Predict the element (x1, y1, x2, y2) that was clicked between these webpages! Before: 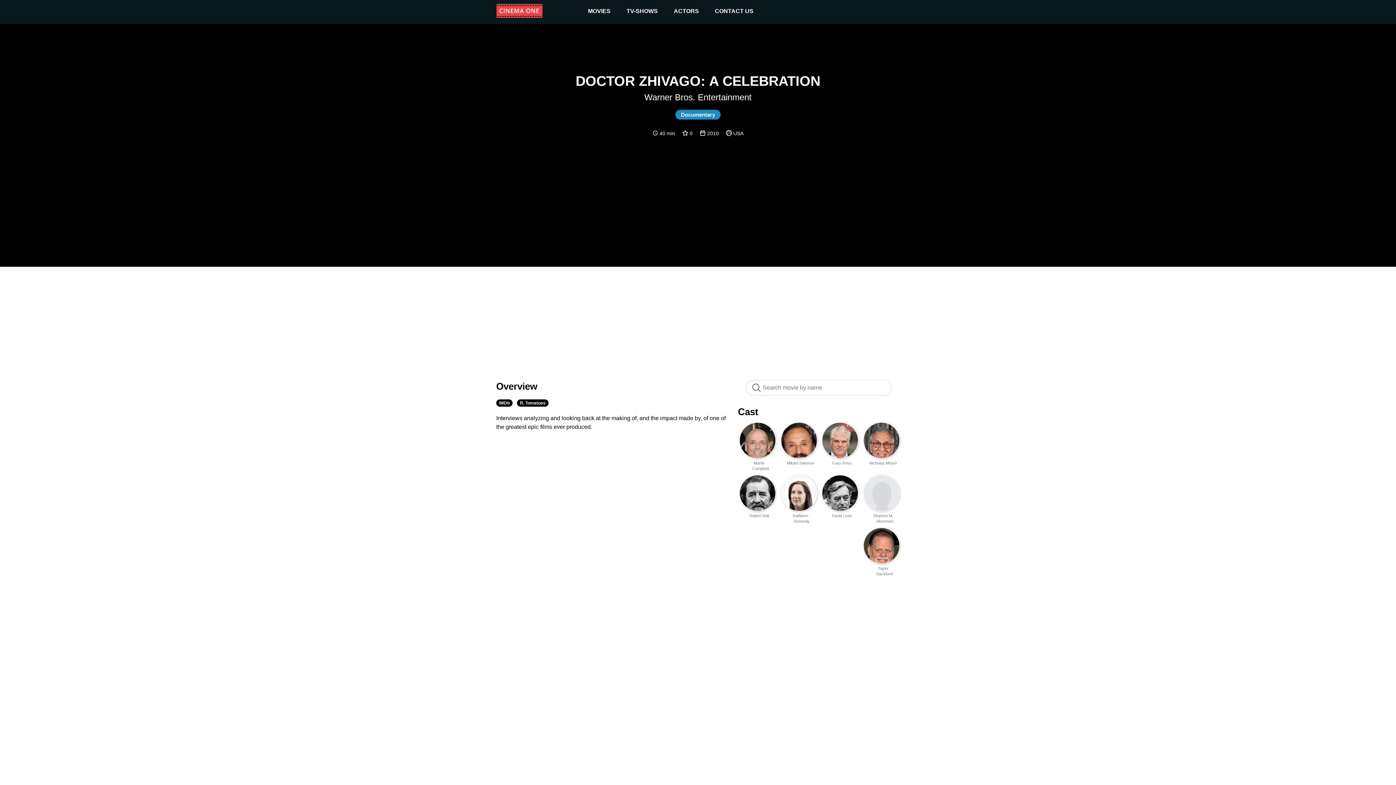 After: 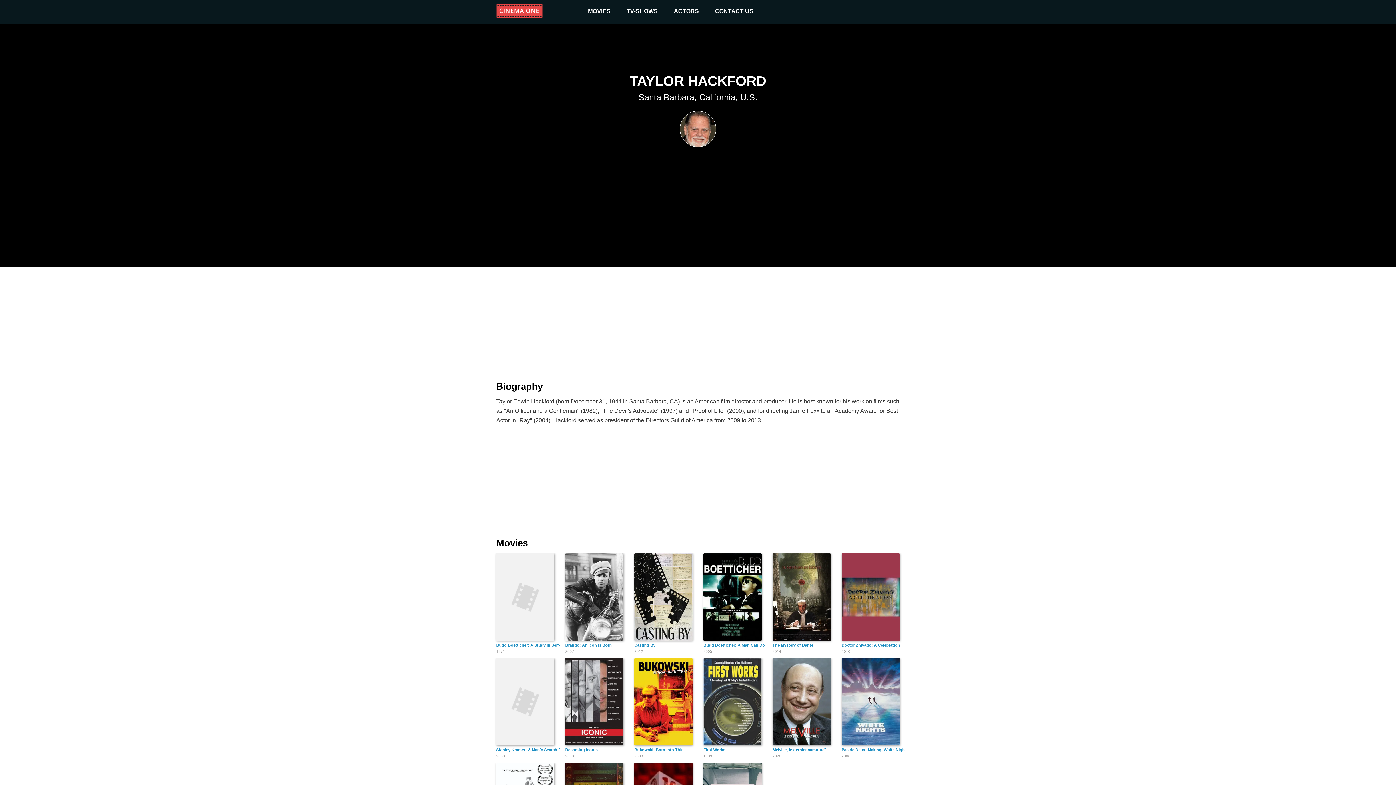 Action: label:   bbox: (864, 528, 899, 564)